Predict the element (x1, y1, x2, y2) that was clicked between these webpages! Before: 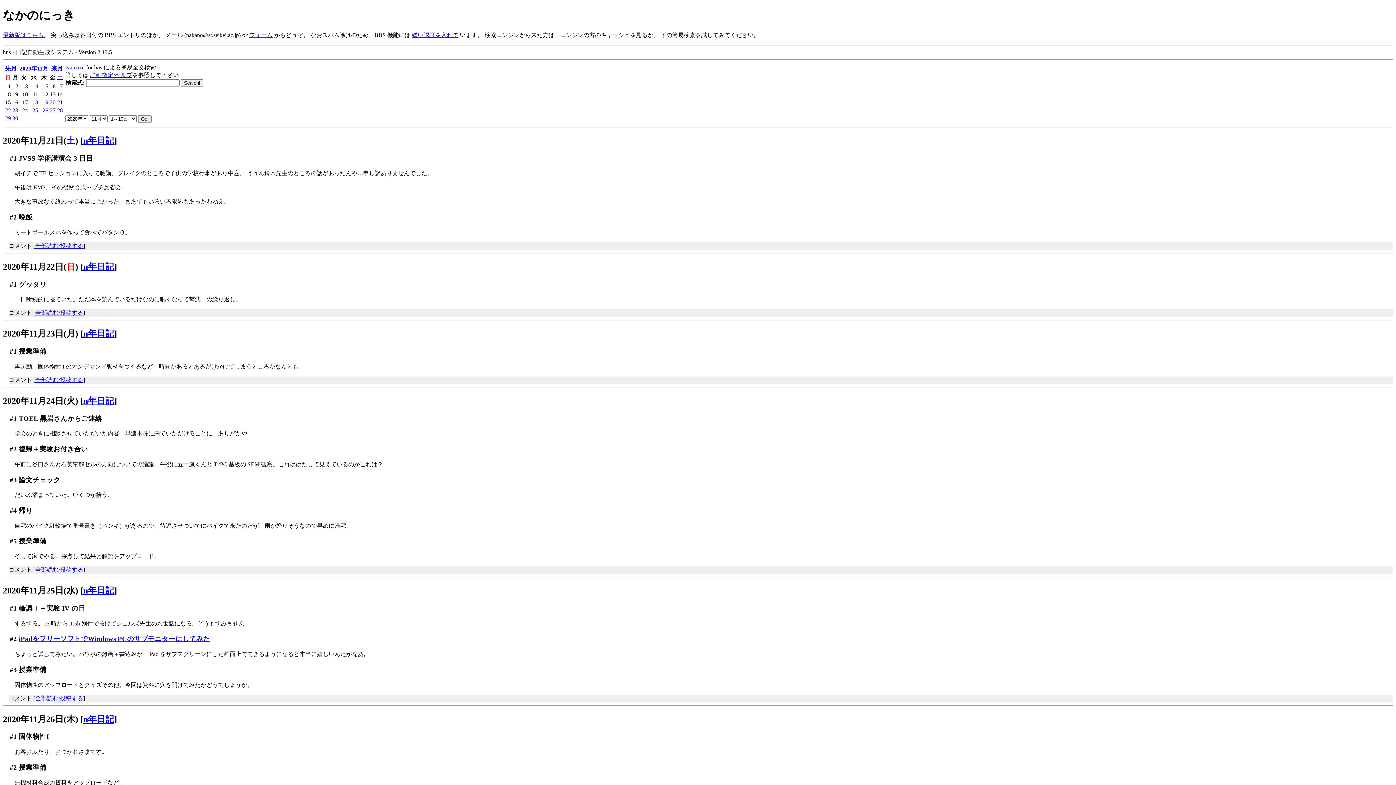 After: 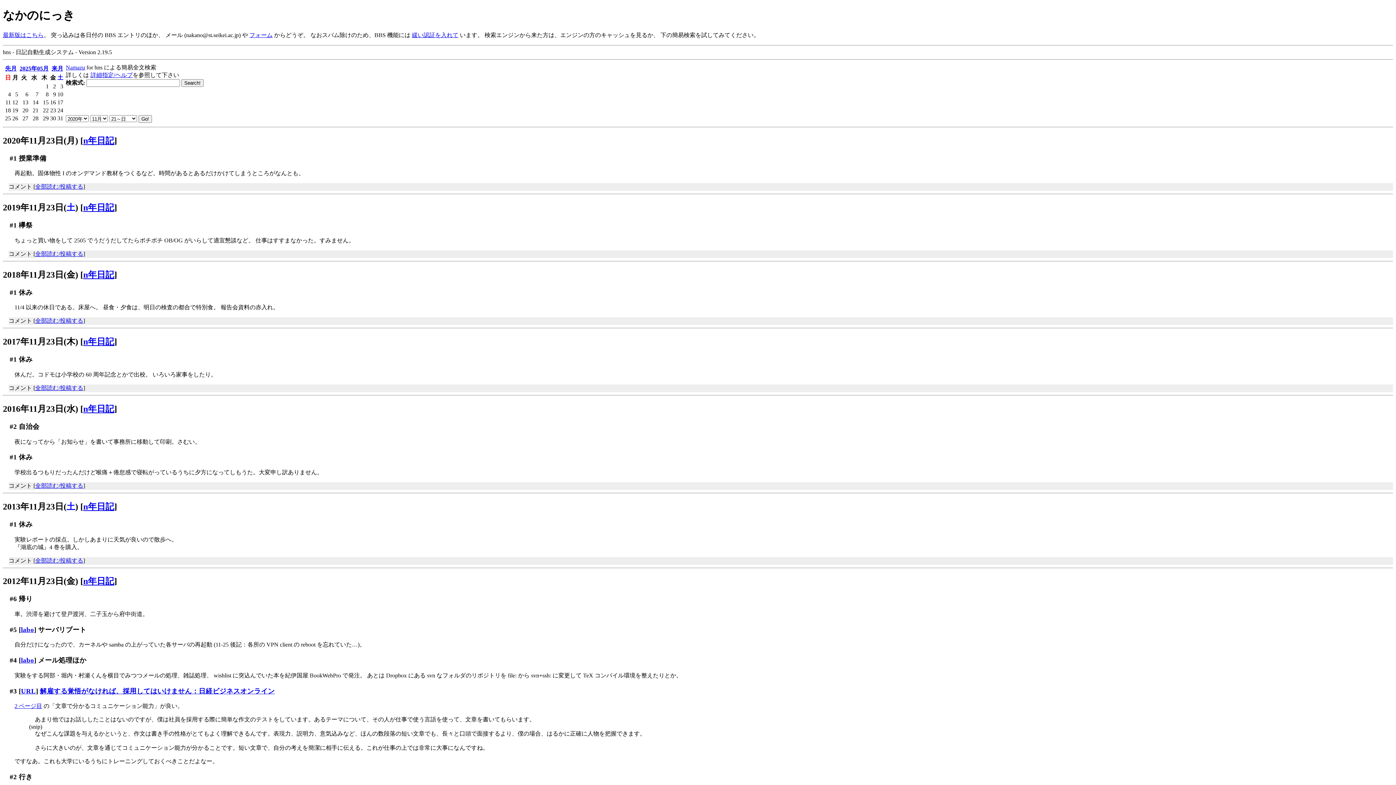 Action: bbox: (83, 329, 114, 338) label: n年日記